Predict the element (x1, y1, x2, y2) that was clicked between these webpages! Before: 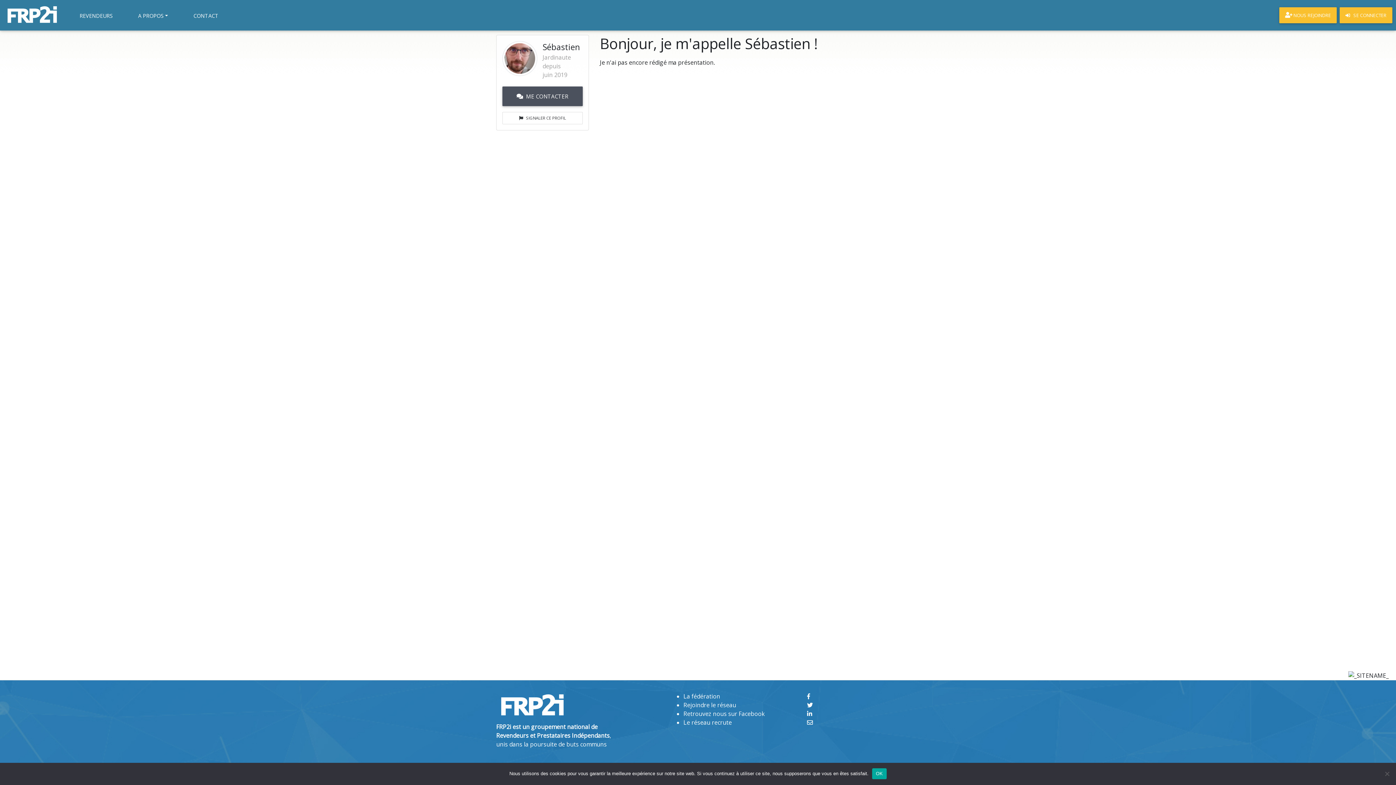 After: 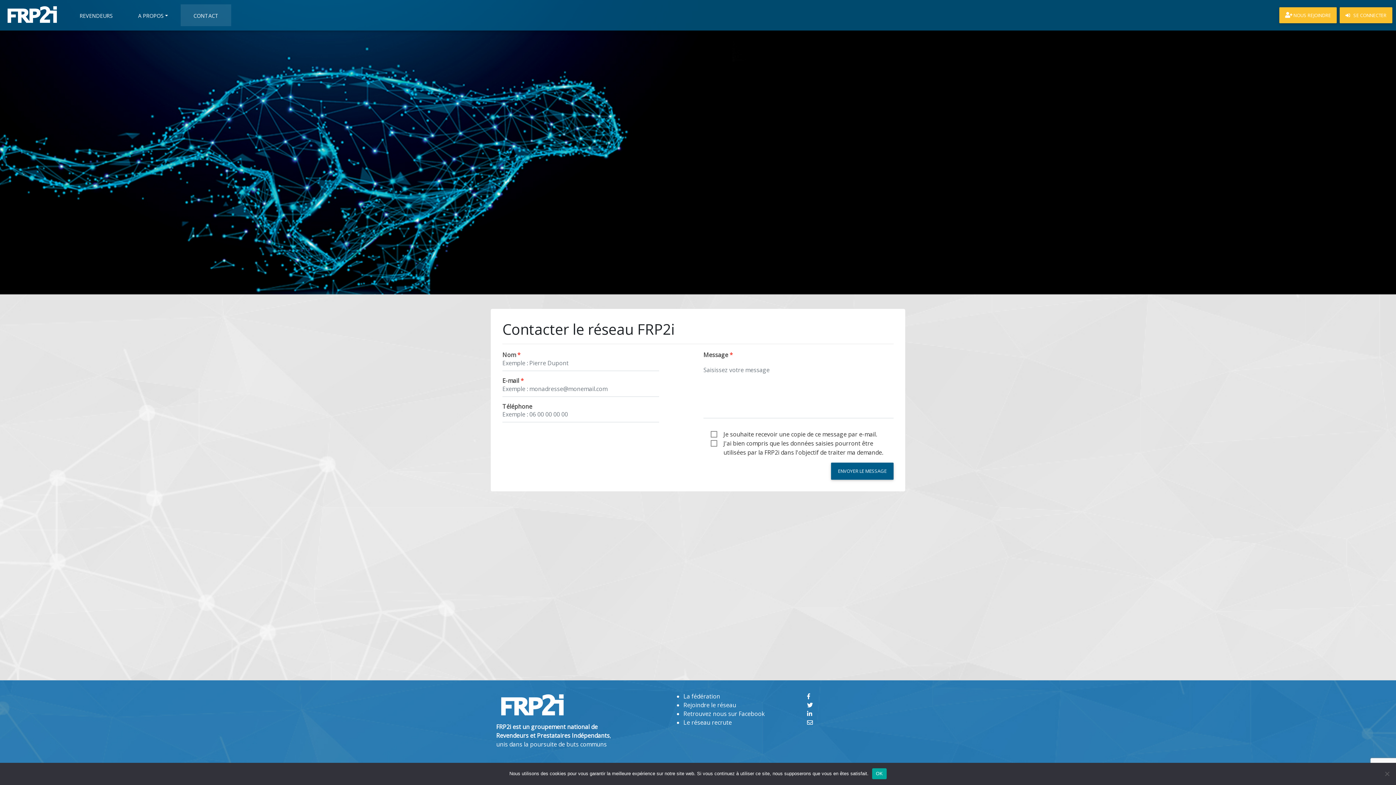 Action: label: CONTACT bbox: (180, 4, 231, 26)